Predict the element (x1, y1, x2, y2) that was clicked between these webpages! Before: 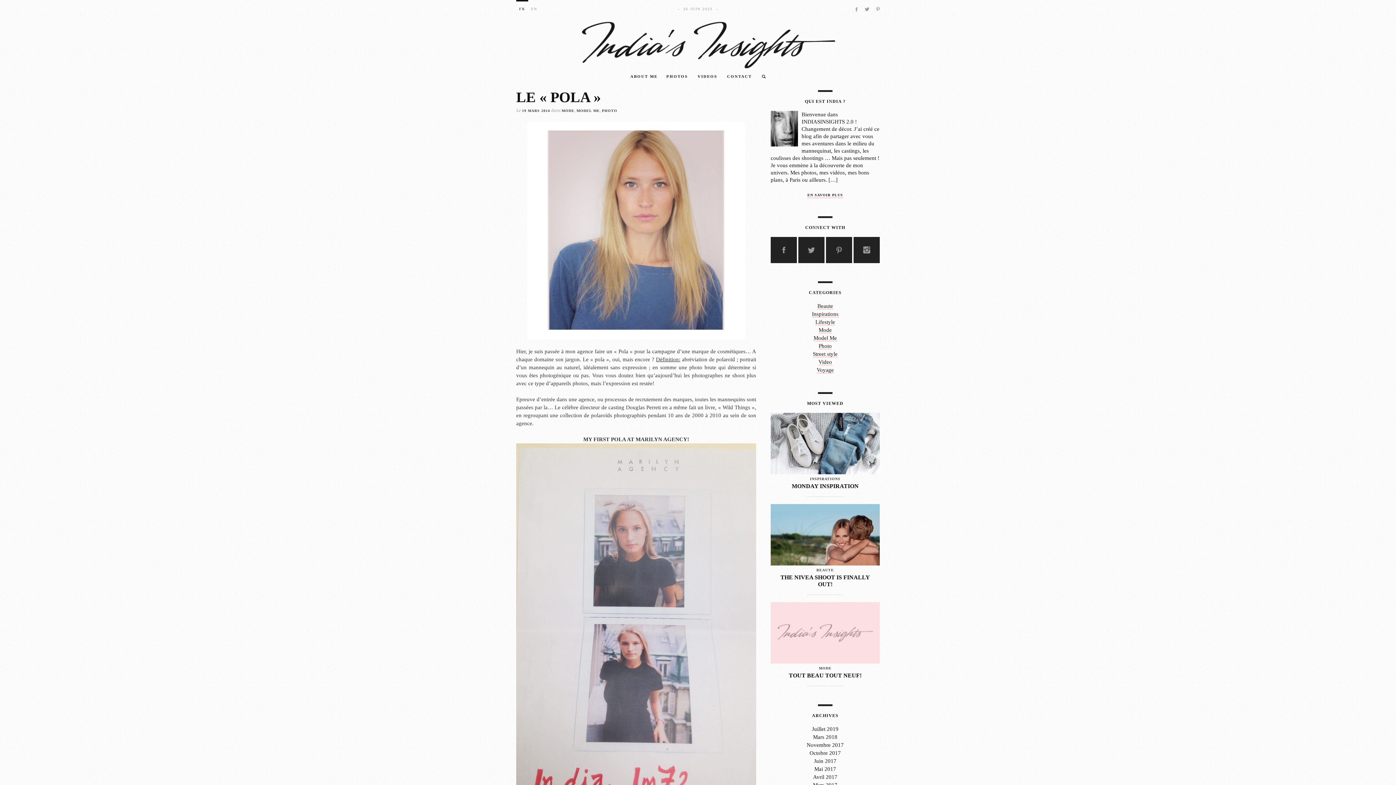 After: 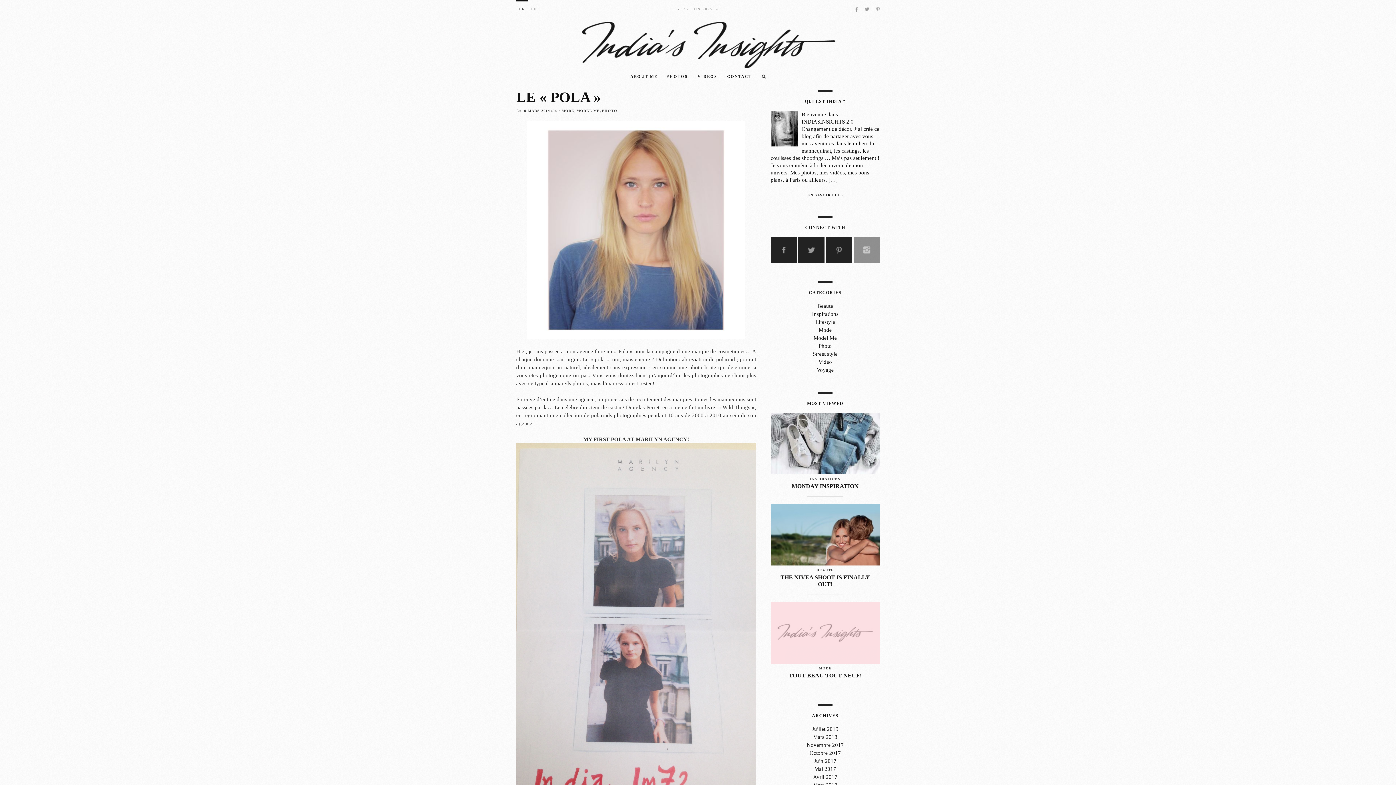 Action: label: Instagram bbox: (853, 237, 880, 263)